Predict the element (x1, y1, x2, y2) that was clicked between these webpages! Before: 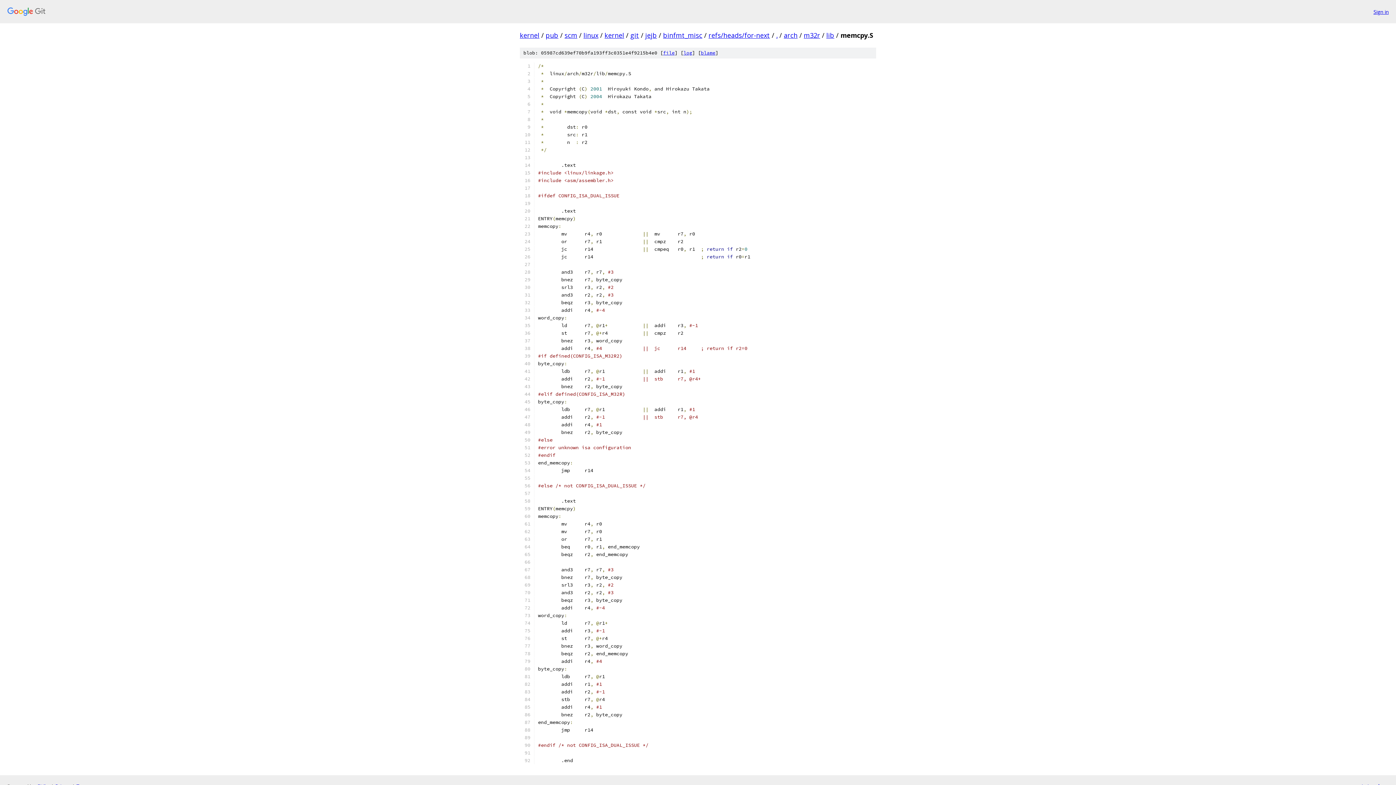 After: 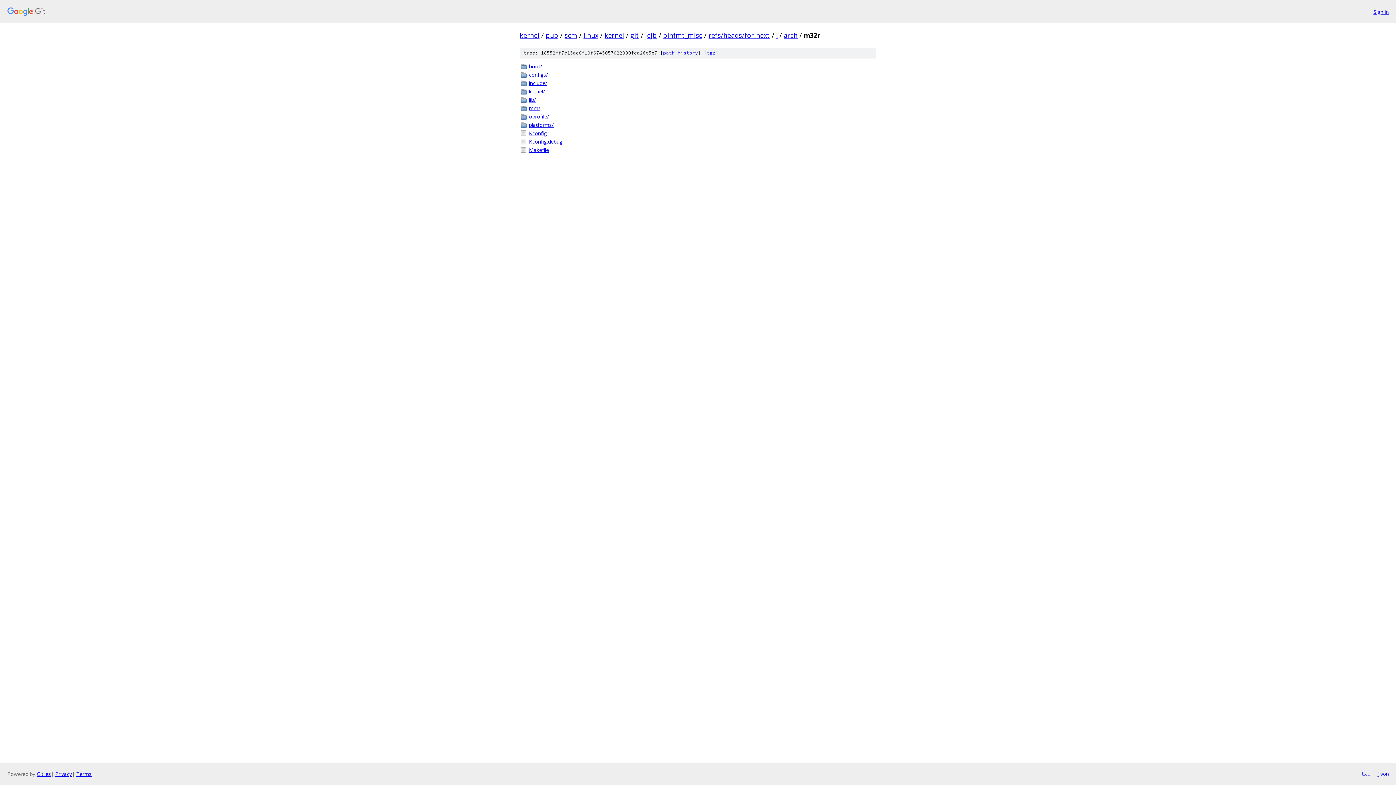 Action: bbox: (804, 30, 820, 39) label: m32r